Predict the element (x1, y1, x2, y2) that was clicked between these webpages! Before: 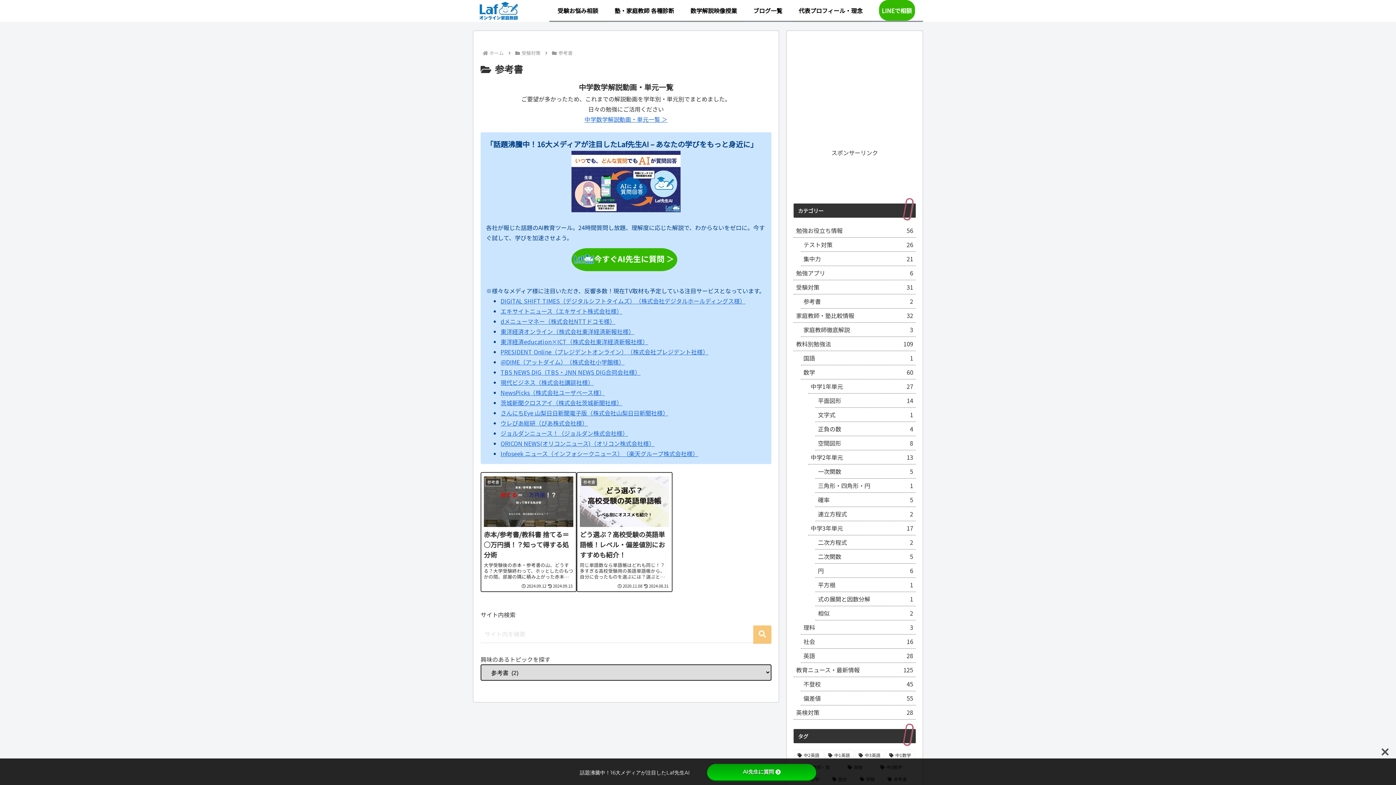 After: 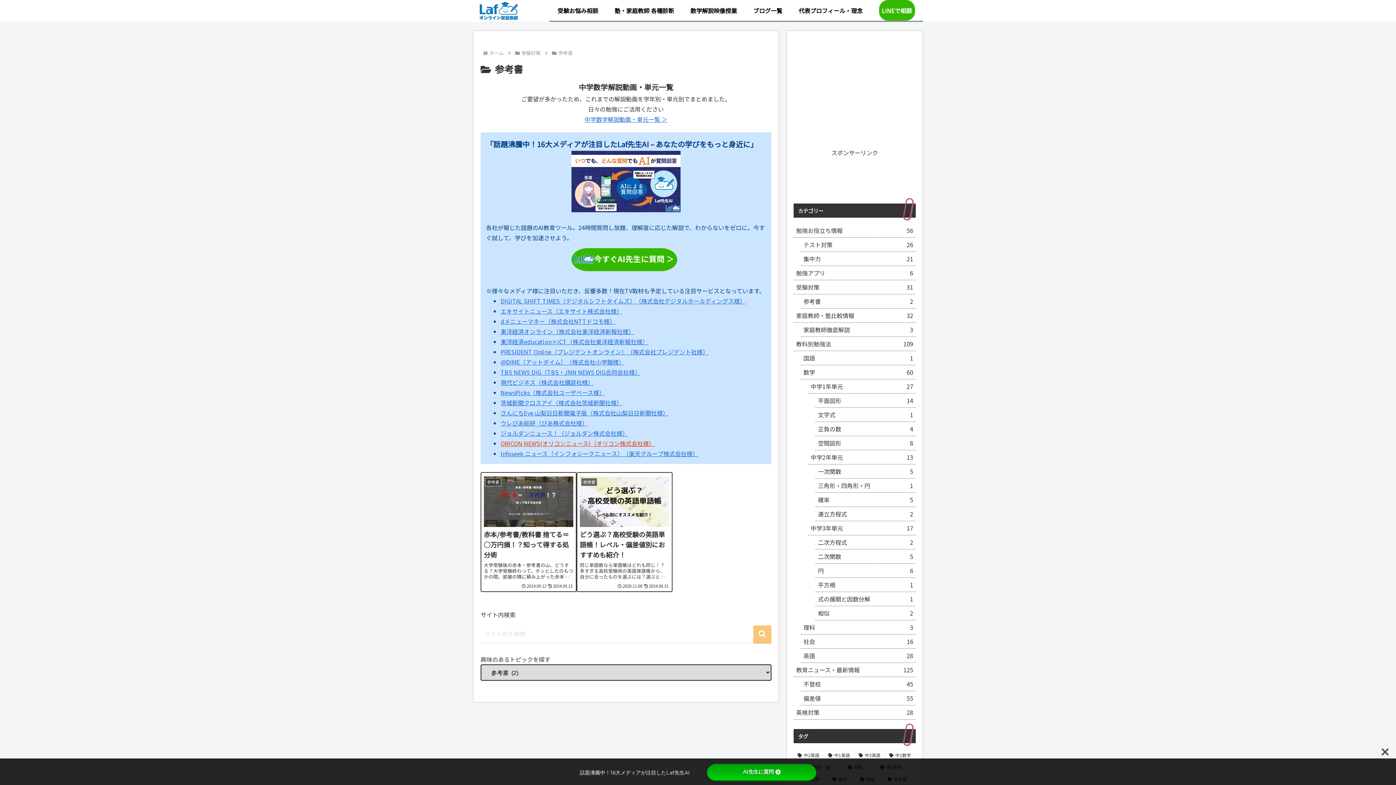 Action: label: ORICON NEWS(オリコンニュース)（オリコン株式会社様） bbox: (500, 439, 654, 447)